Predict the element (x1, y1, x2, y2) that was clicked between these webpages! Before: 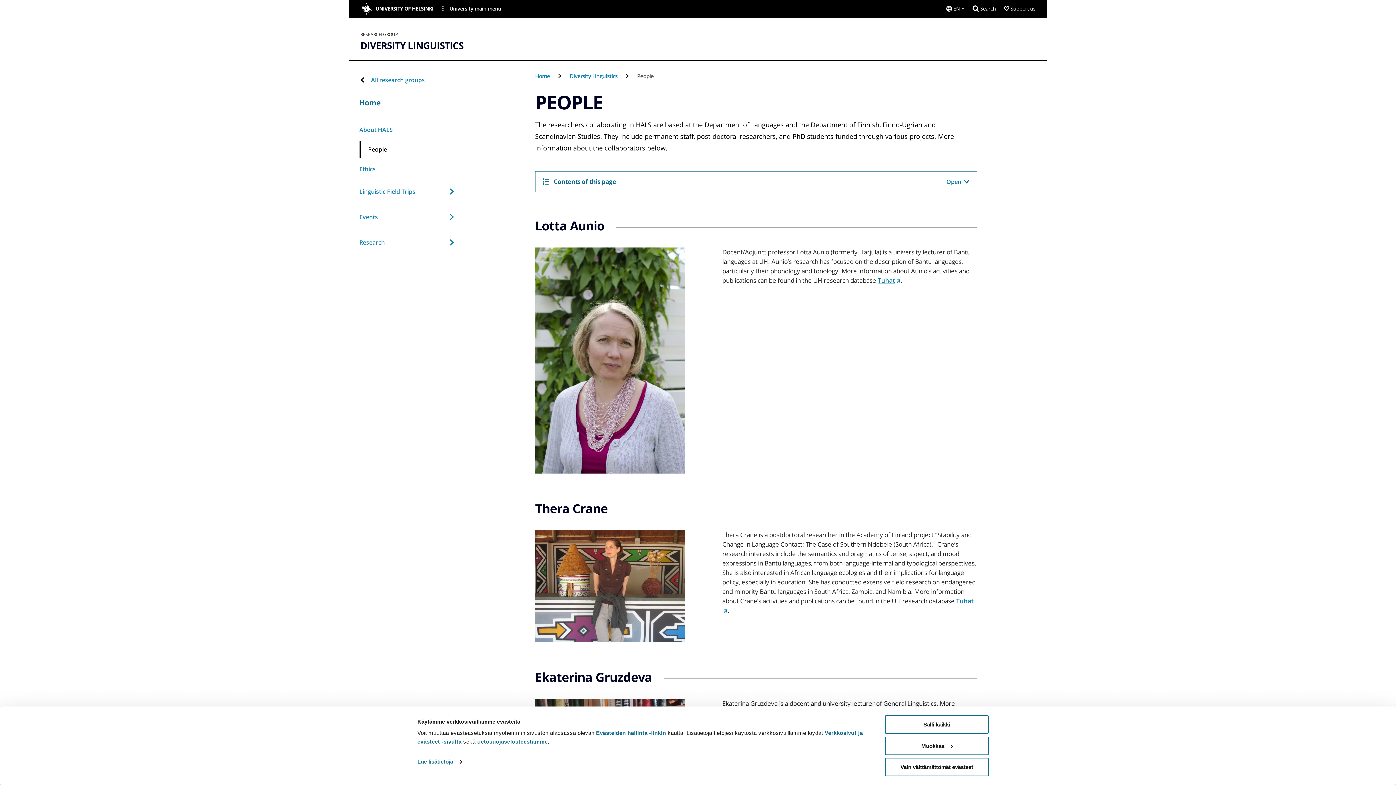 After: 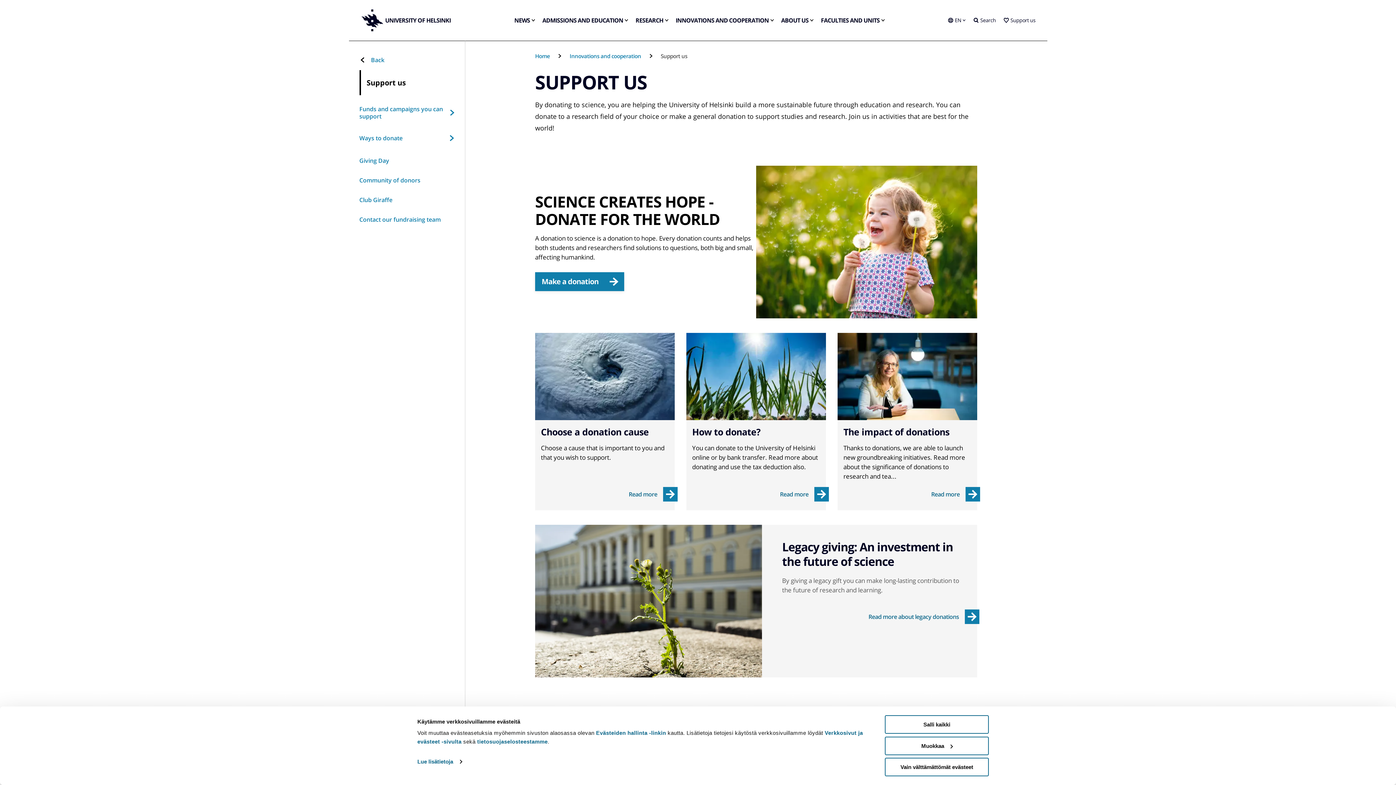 Action: label: Support us bbox: (1004, 0, 1035, 17)